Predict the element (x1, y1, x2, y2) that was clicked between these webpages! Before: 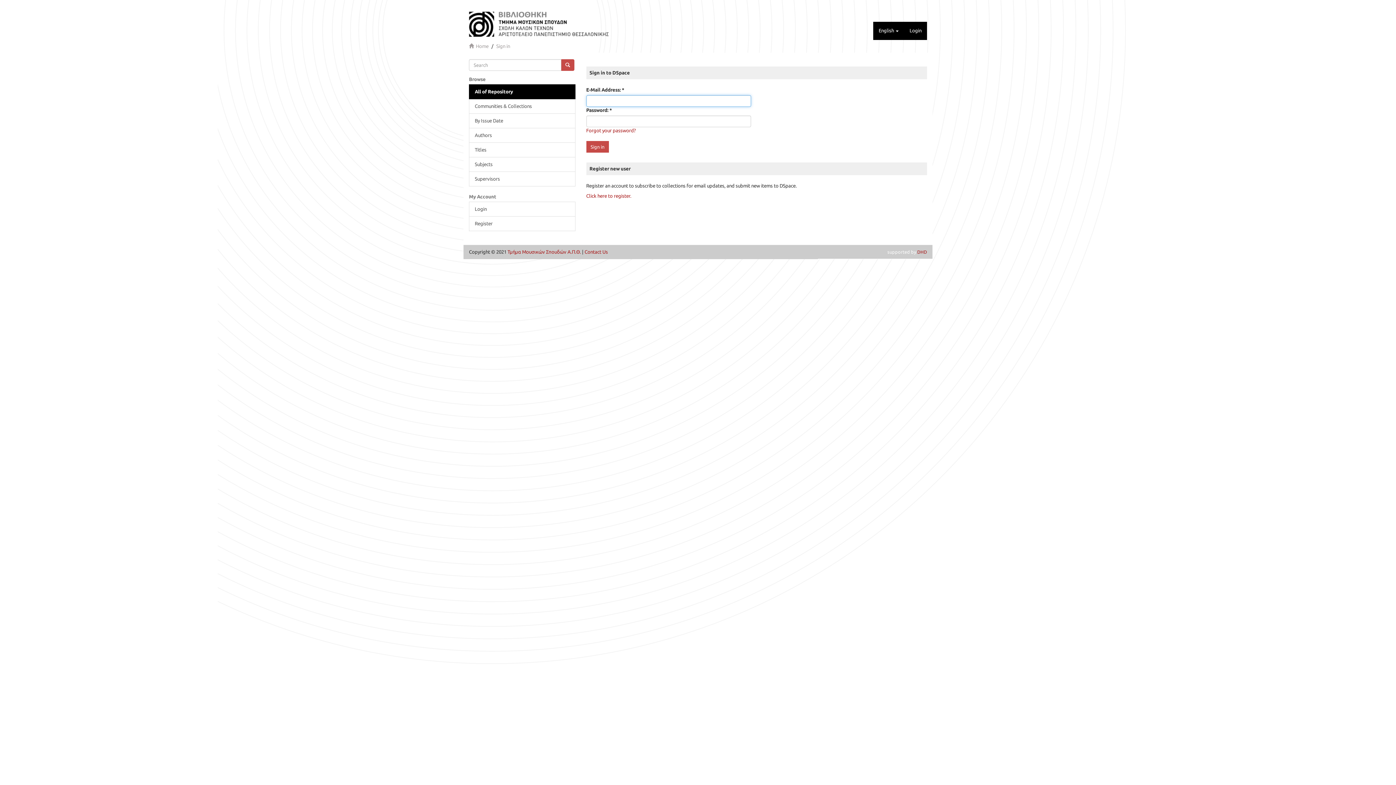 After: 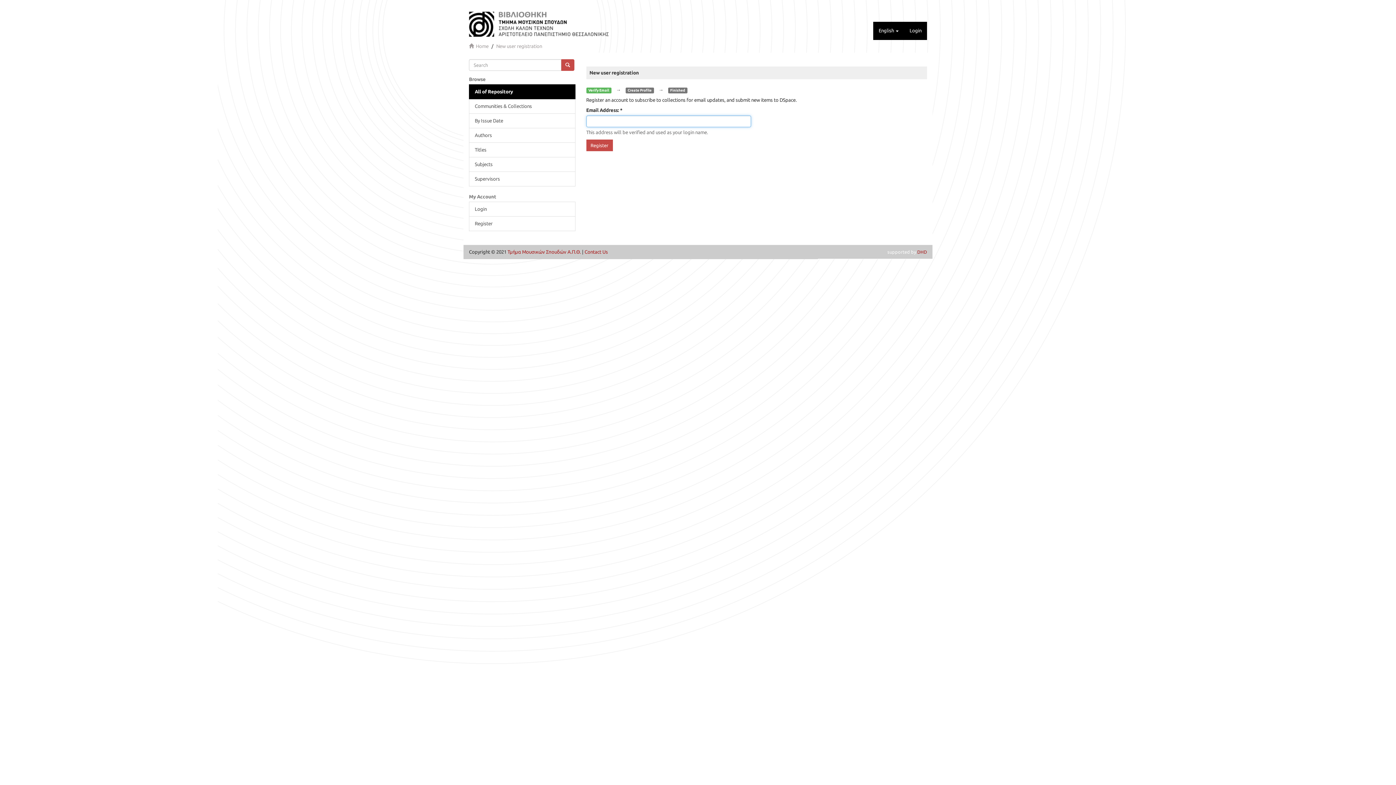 Action: bbox: (586, 193, 631, 198) label: Click here to register.